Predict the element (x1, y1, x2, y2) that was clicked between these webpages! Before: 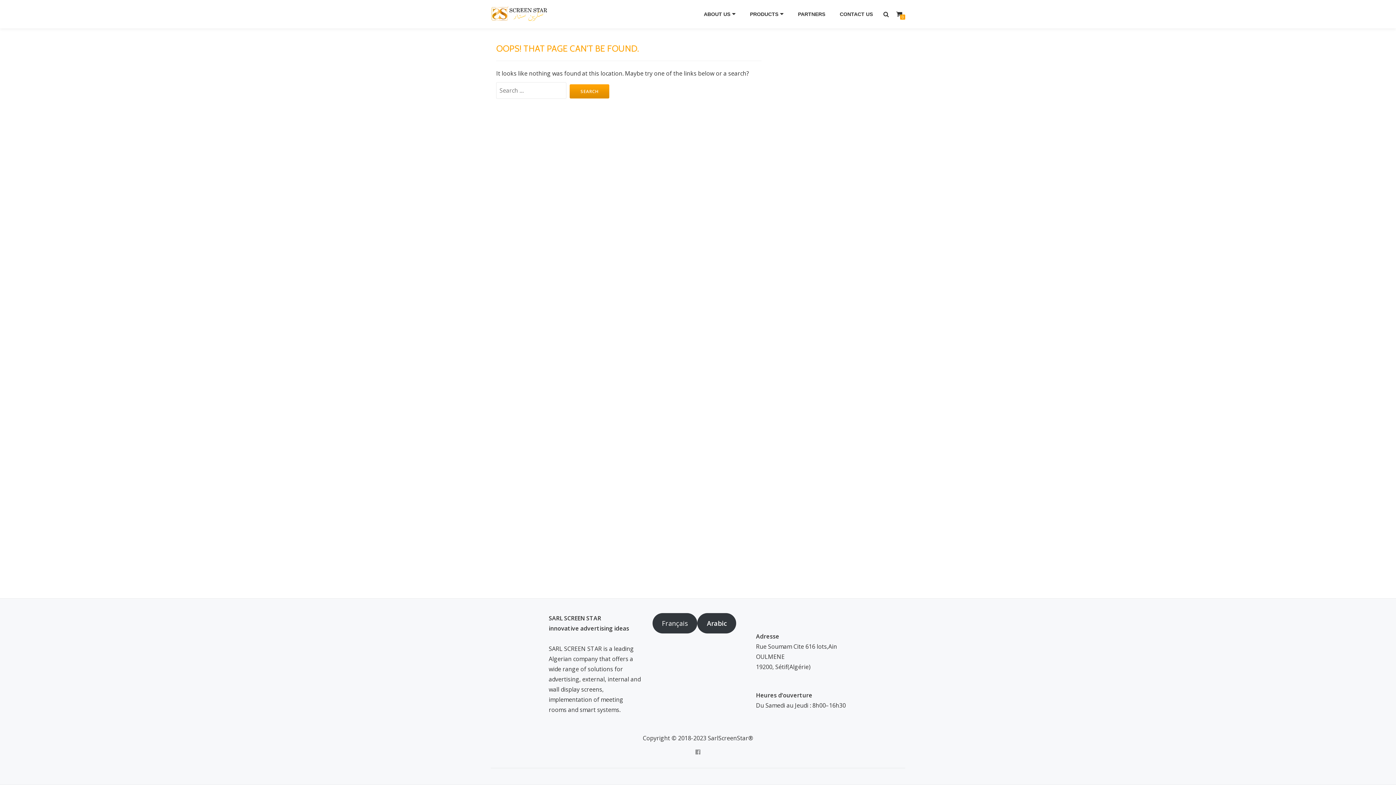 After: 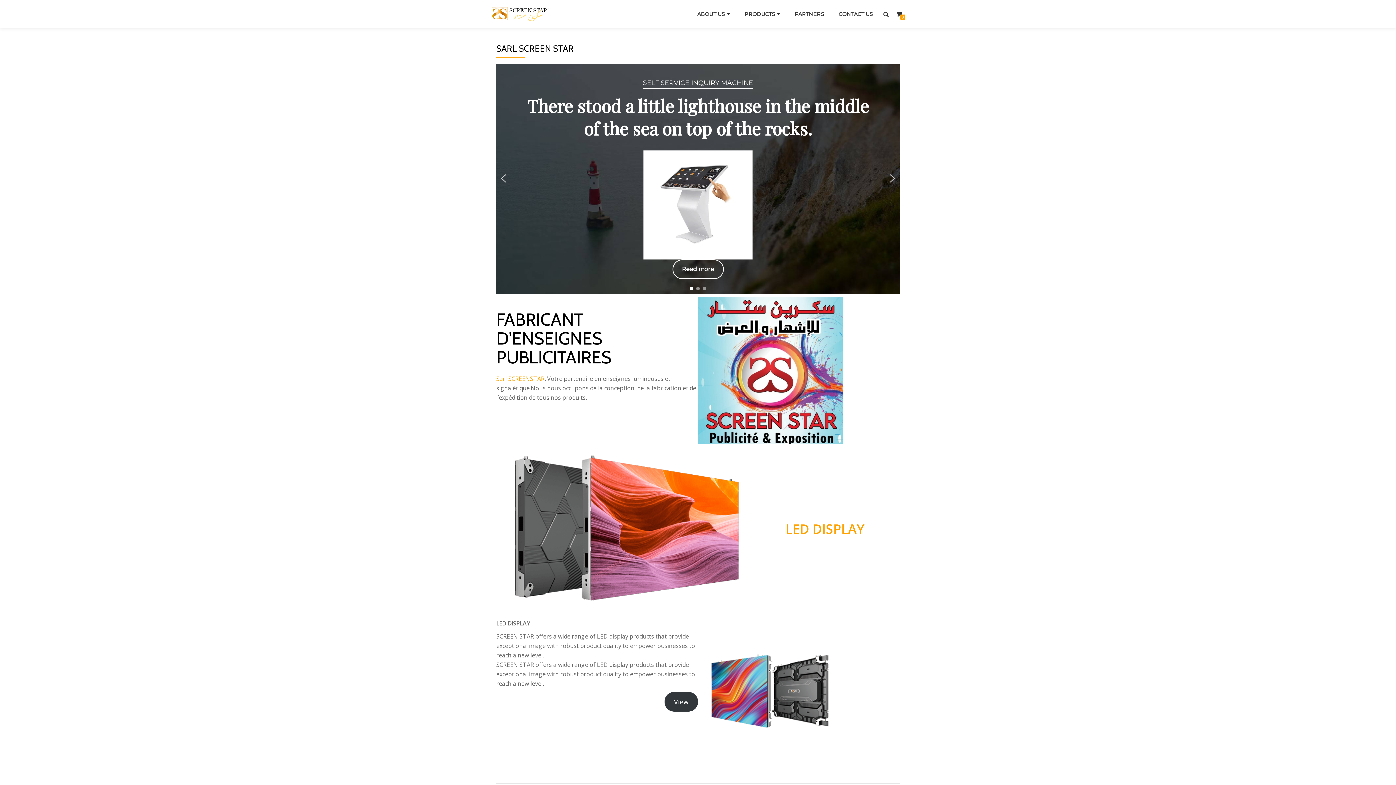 Action: bbox: (490, 1, 556, 26)